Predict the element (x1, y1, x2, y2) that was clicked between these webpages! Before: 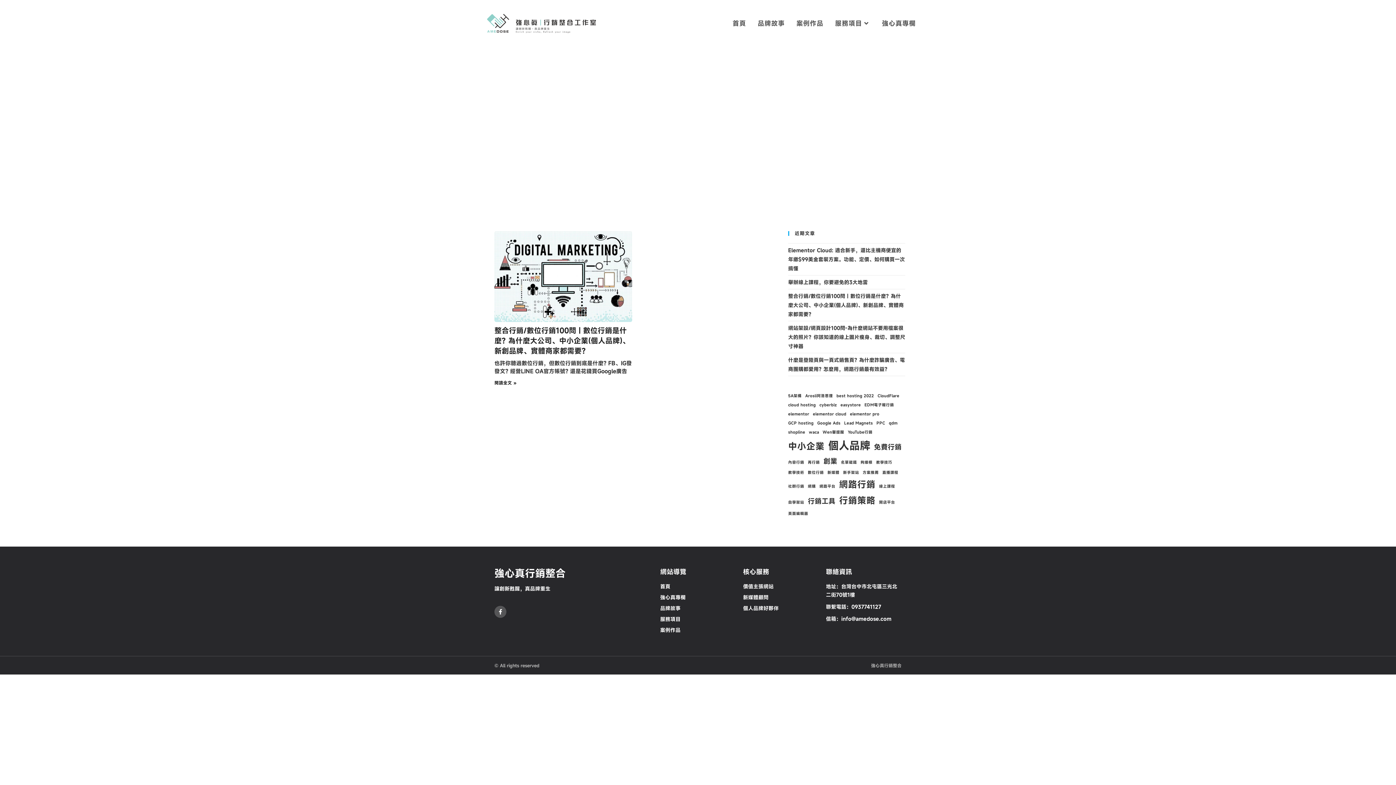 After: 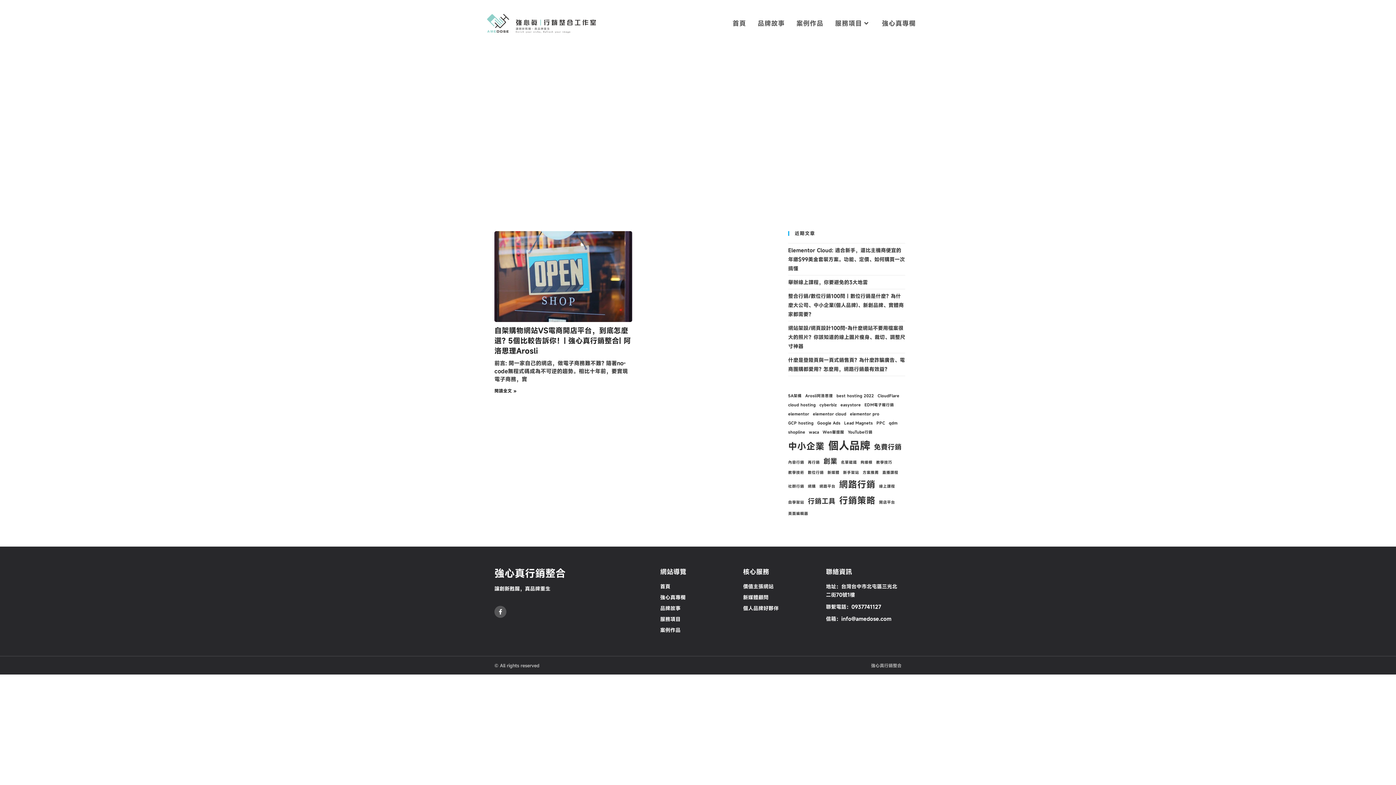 Action: bbox: (819, 401, 837, 408) label: cyberbiz (1 個項目)